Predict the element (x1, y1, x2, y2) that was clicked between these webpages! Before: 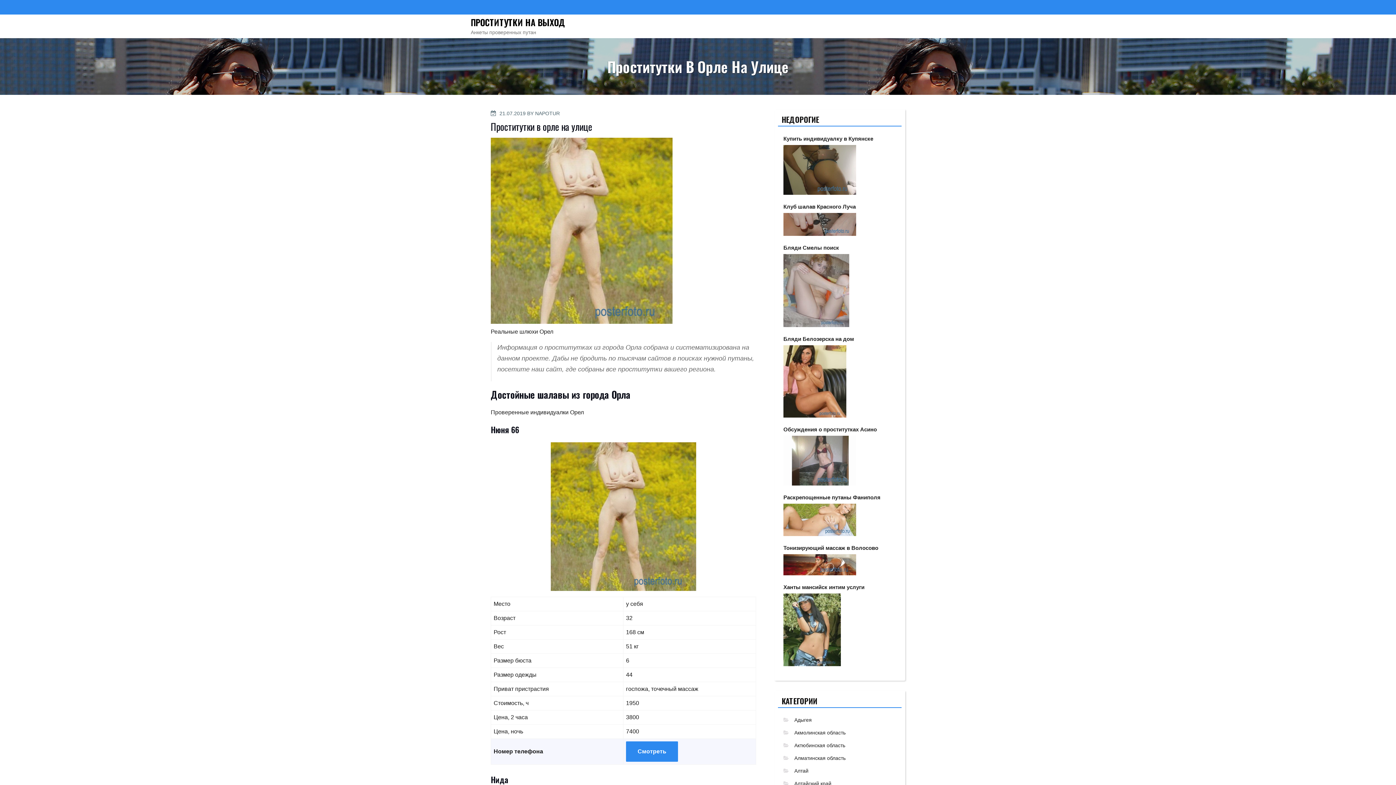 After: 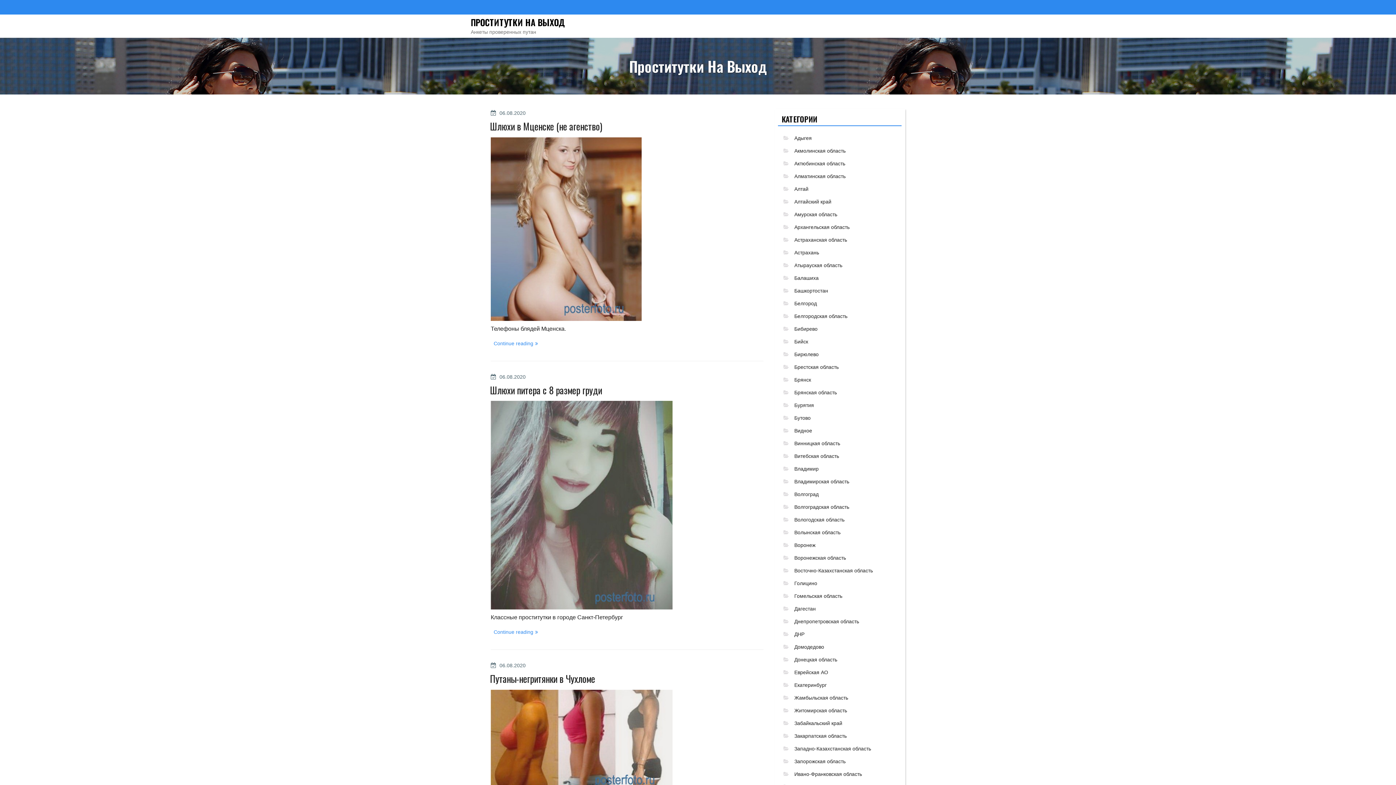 Action: label: ПРОСТИТУТКИ НА ВЫХОД bbox: (470, 15, 565, 28)